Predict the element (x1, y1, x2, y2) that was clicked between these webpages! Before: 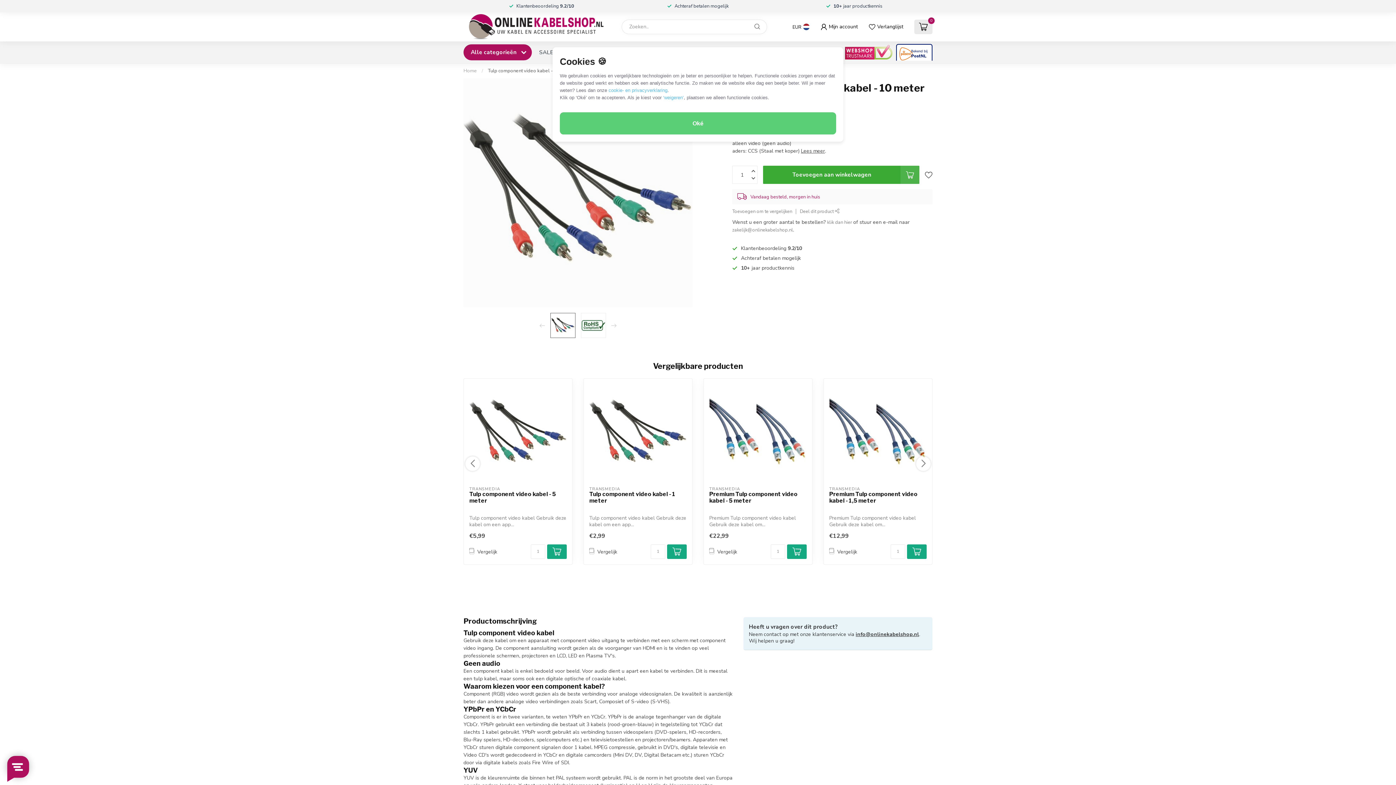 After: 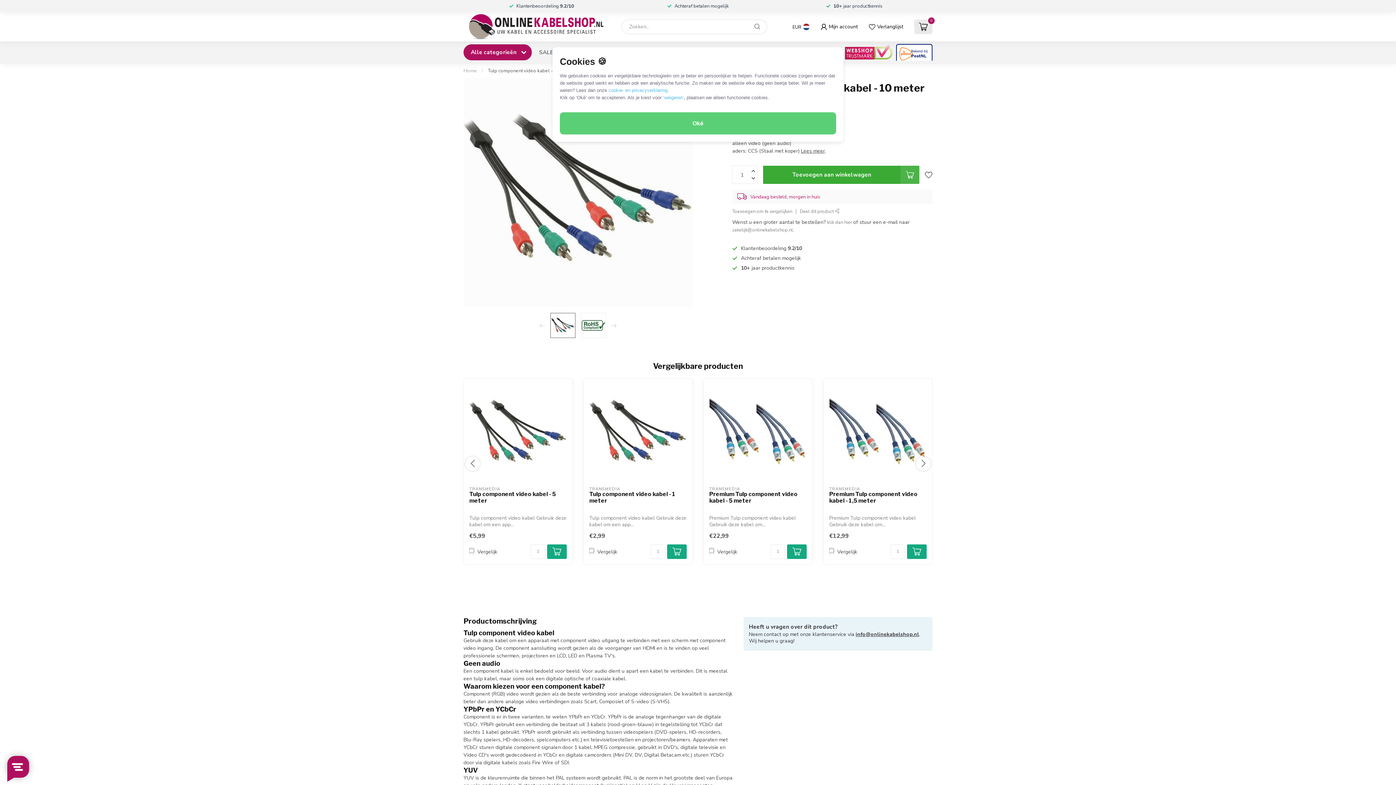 Action: label: Toevoegen aan winkelwagen bbox: (763, 165, 919, 184)